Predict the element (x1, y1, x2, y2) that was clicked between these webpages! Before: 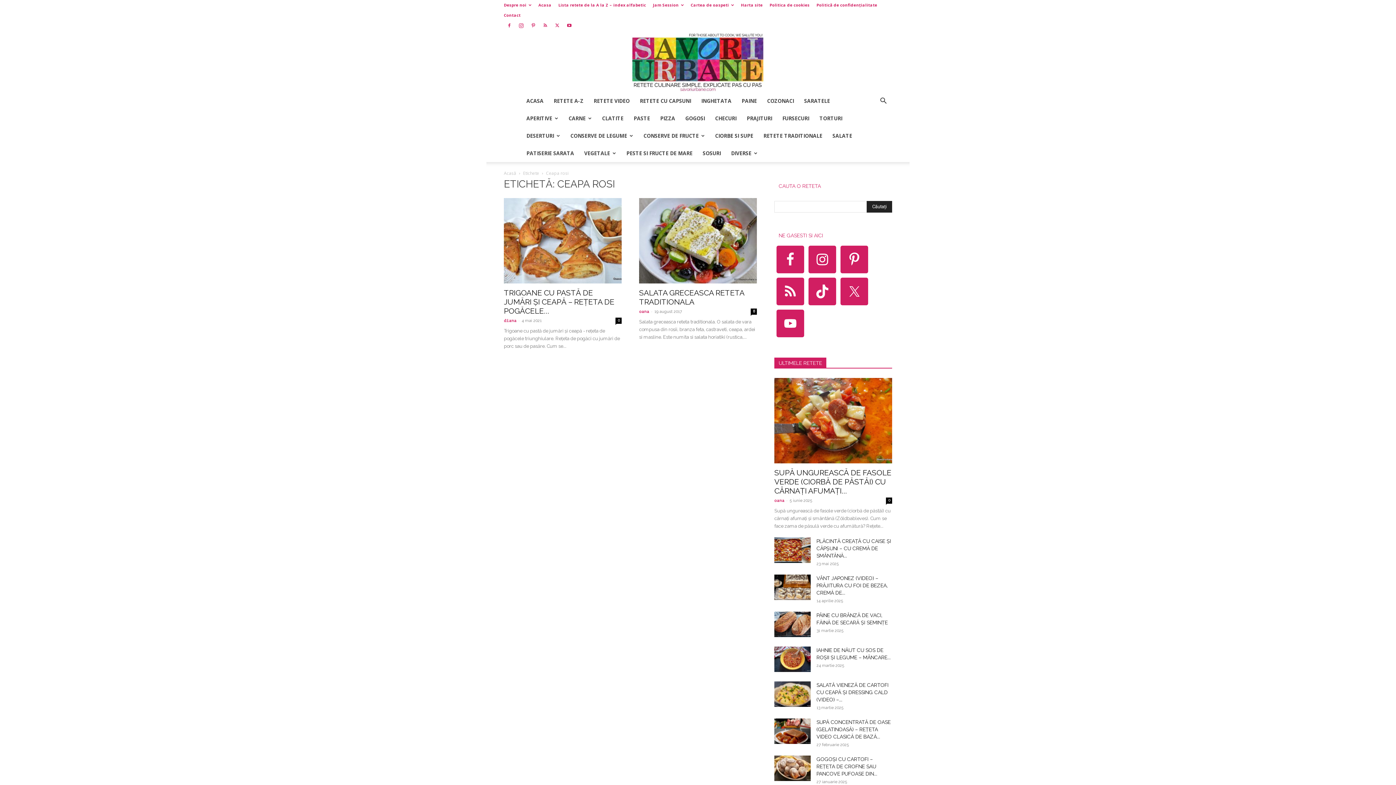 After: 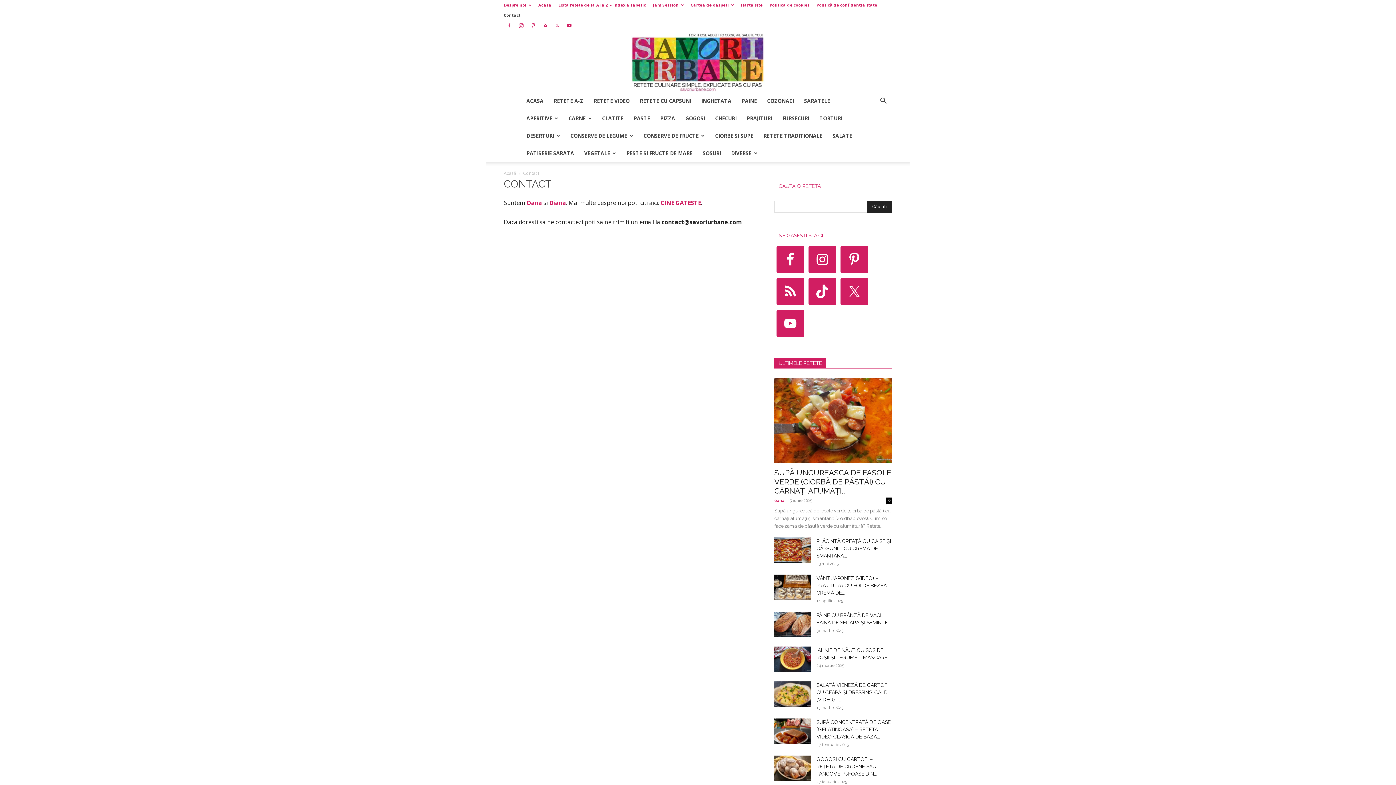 Action: bbox: (504, 12, 520, 17) label: Contact